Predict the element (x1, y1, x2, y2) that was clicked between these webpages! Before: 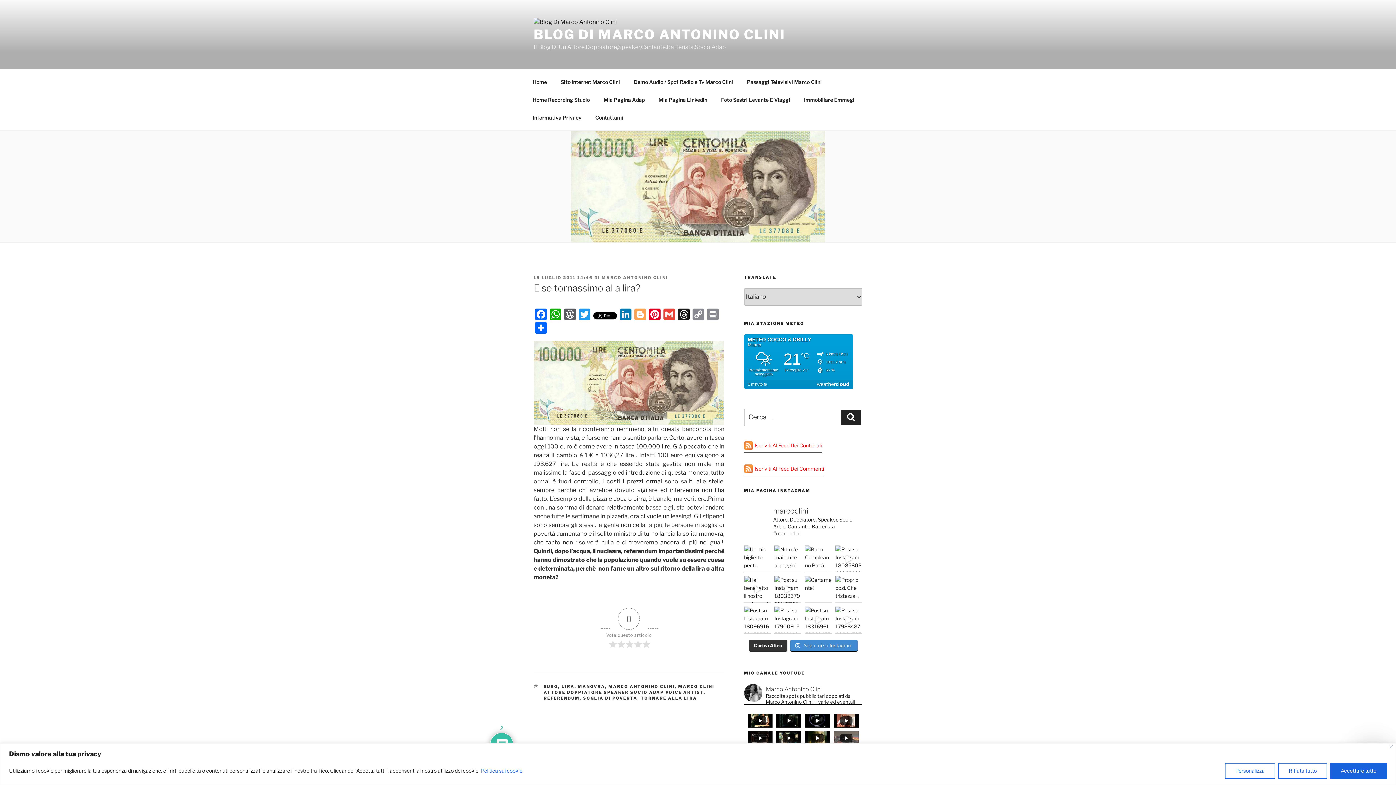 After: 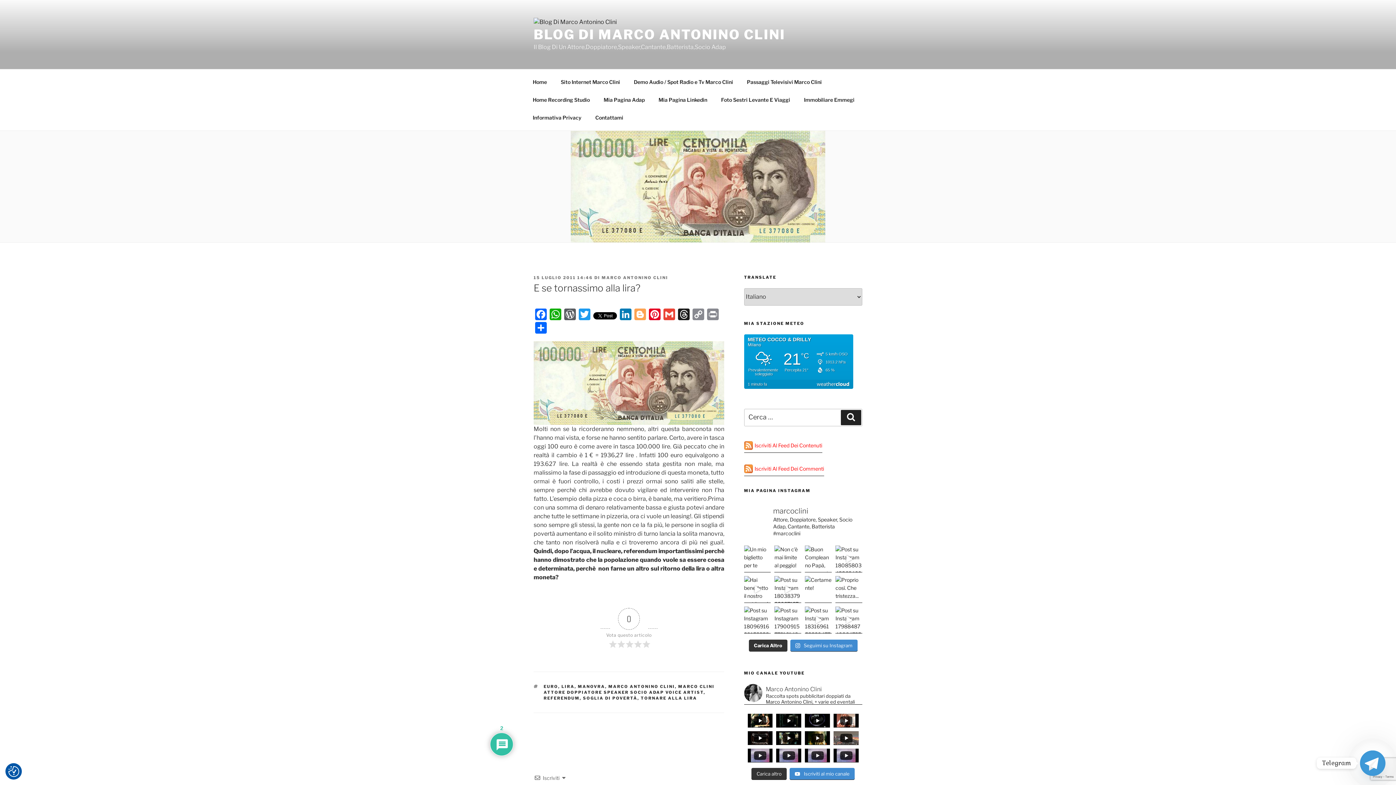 Action: bbox: (1330, 763, 1387, 779) label: Accettare tutto